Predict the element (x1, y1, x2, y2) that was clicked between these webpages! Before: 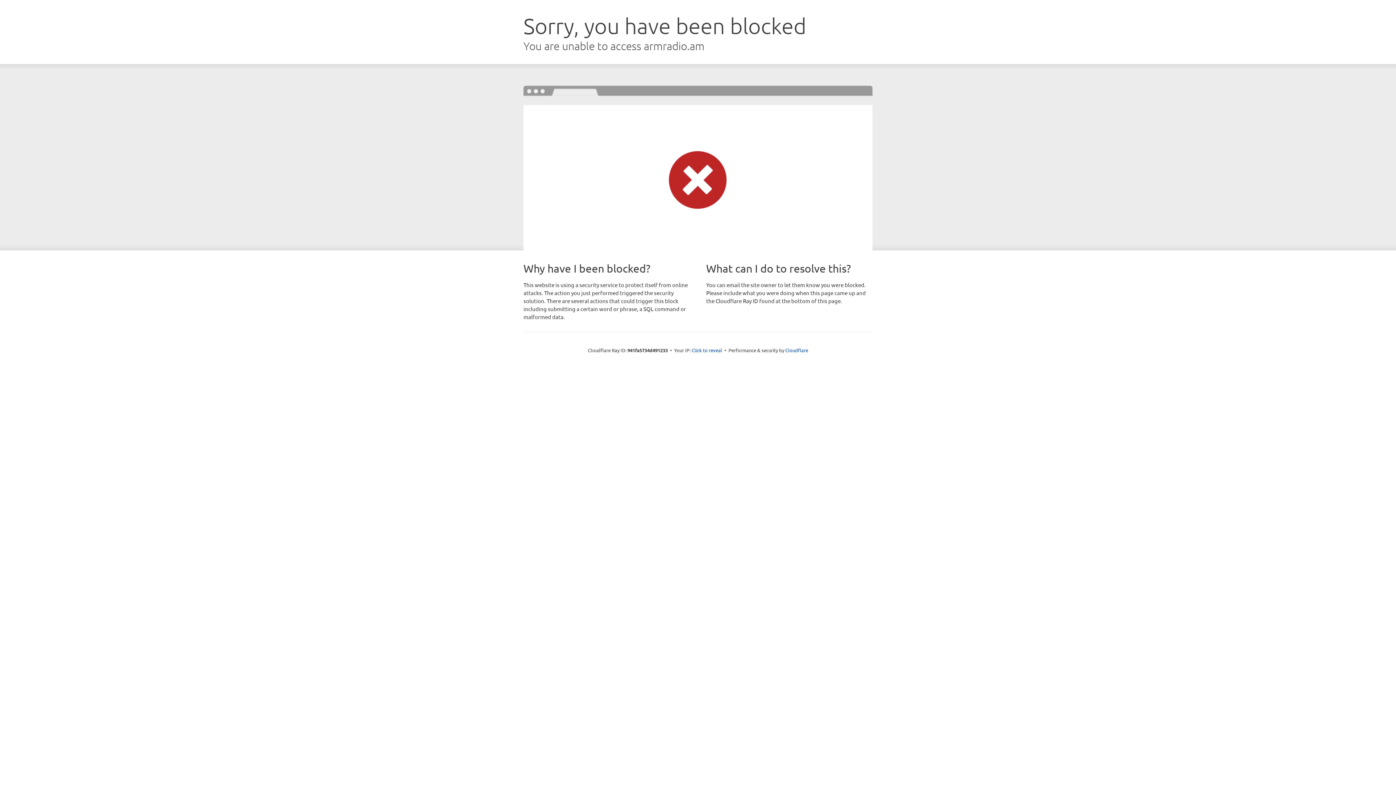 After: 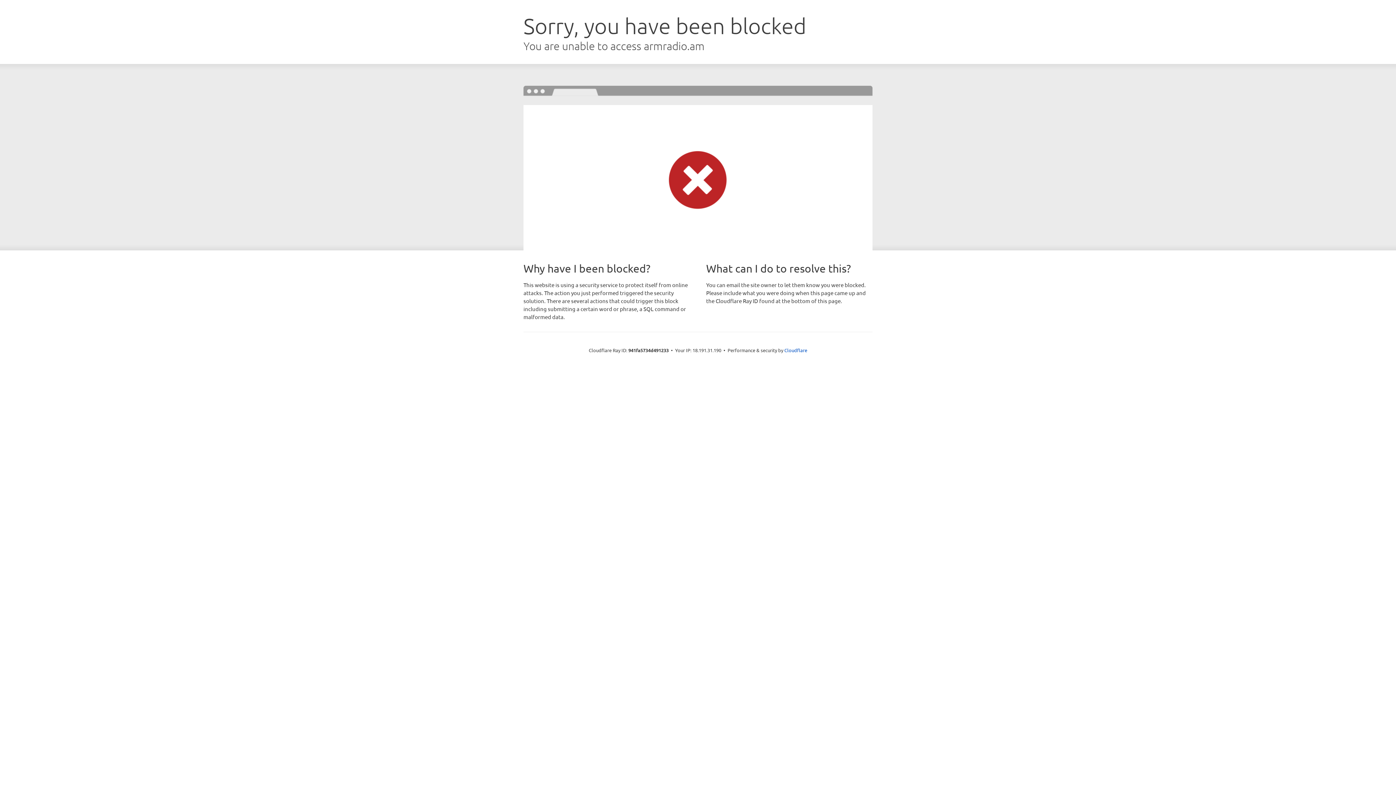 Action: bbox: (691, 346, 722, 353) label: Click to reveal